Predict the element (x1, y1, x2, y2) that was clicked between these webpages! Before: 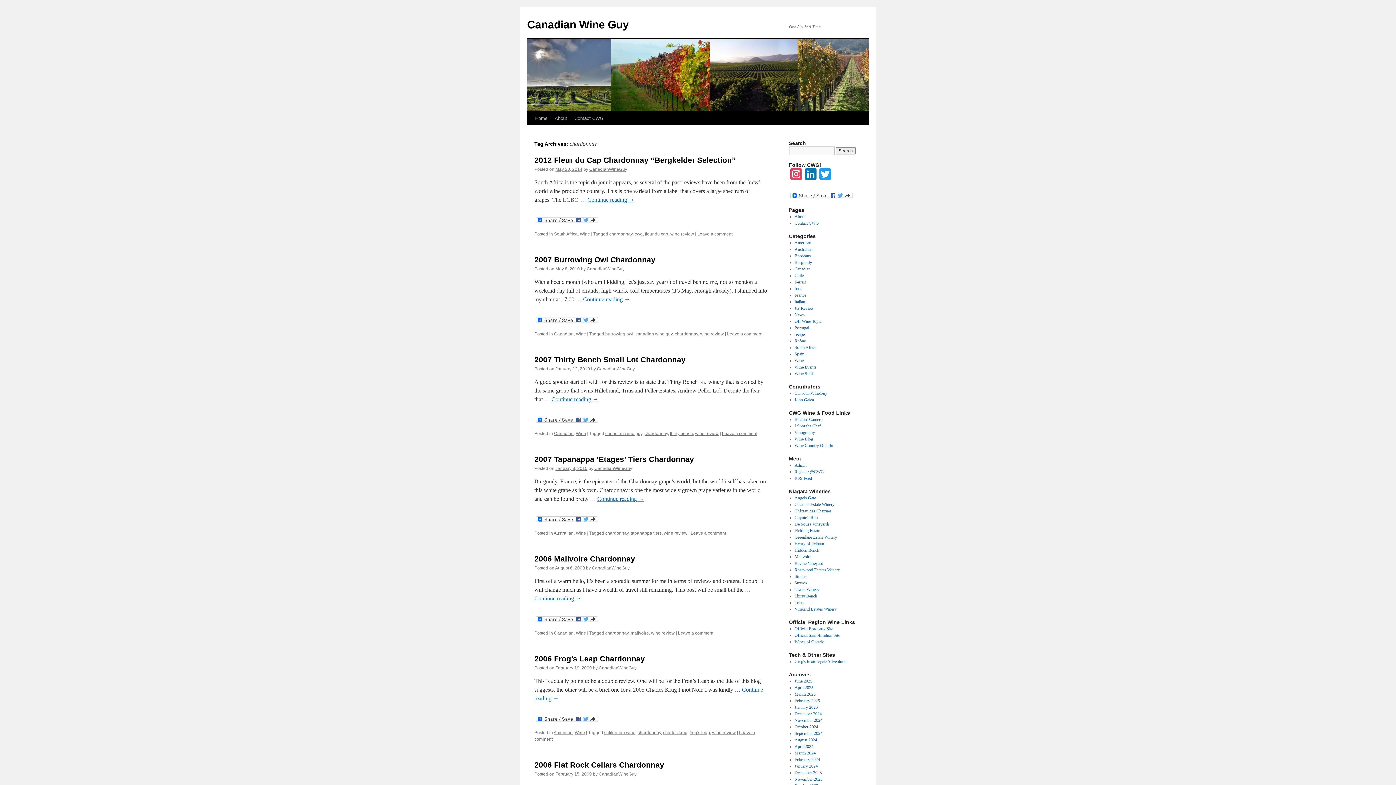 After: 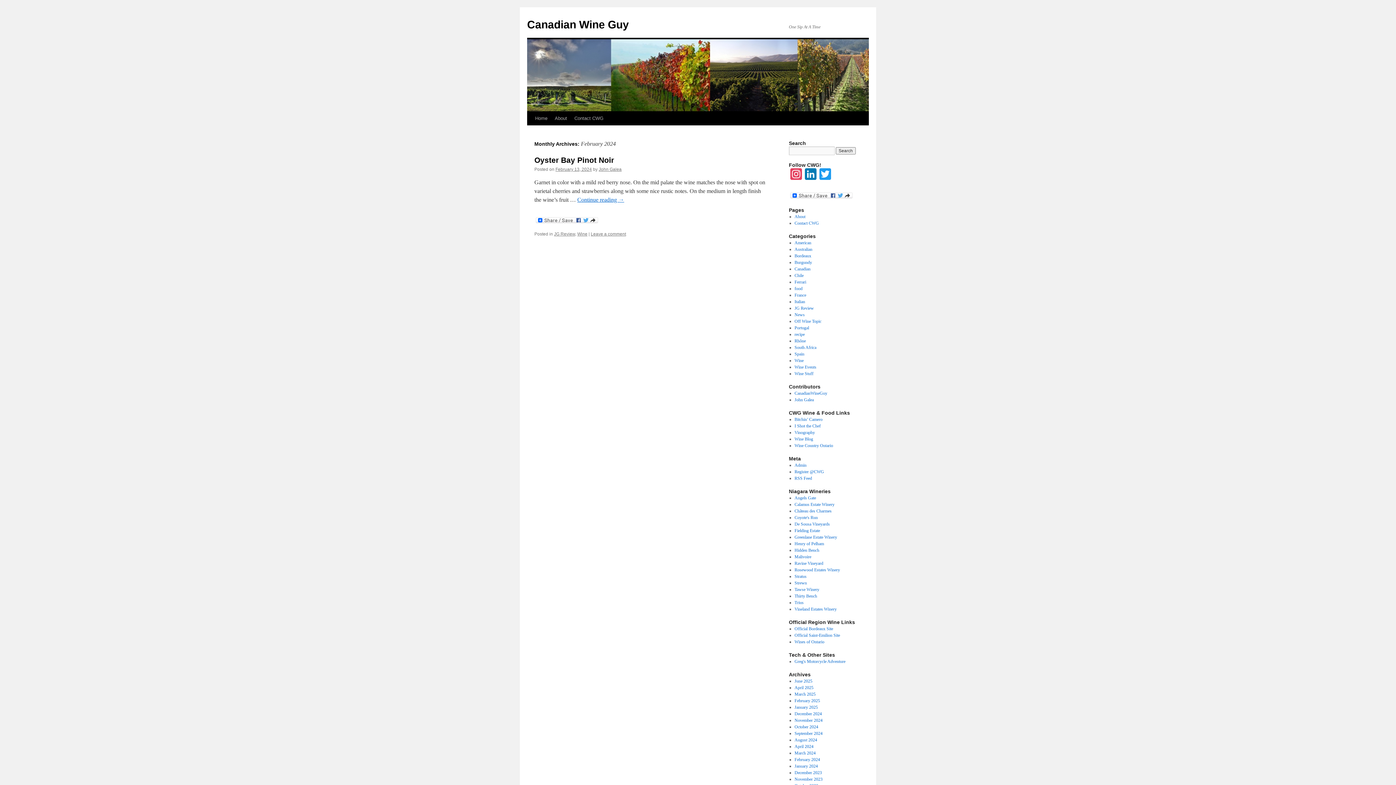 Action: bbox: (794, 757, 820, 762) label: February 2024